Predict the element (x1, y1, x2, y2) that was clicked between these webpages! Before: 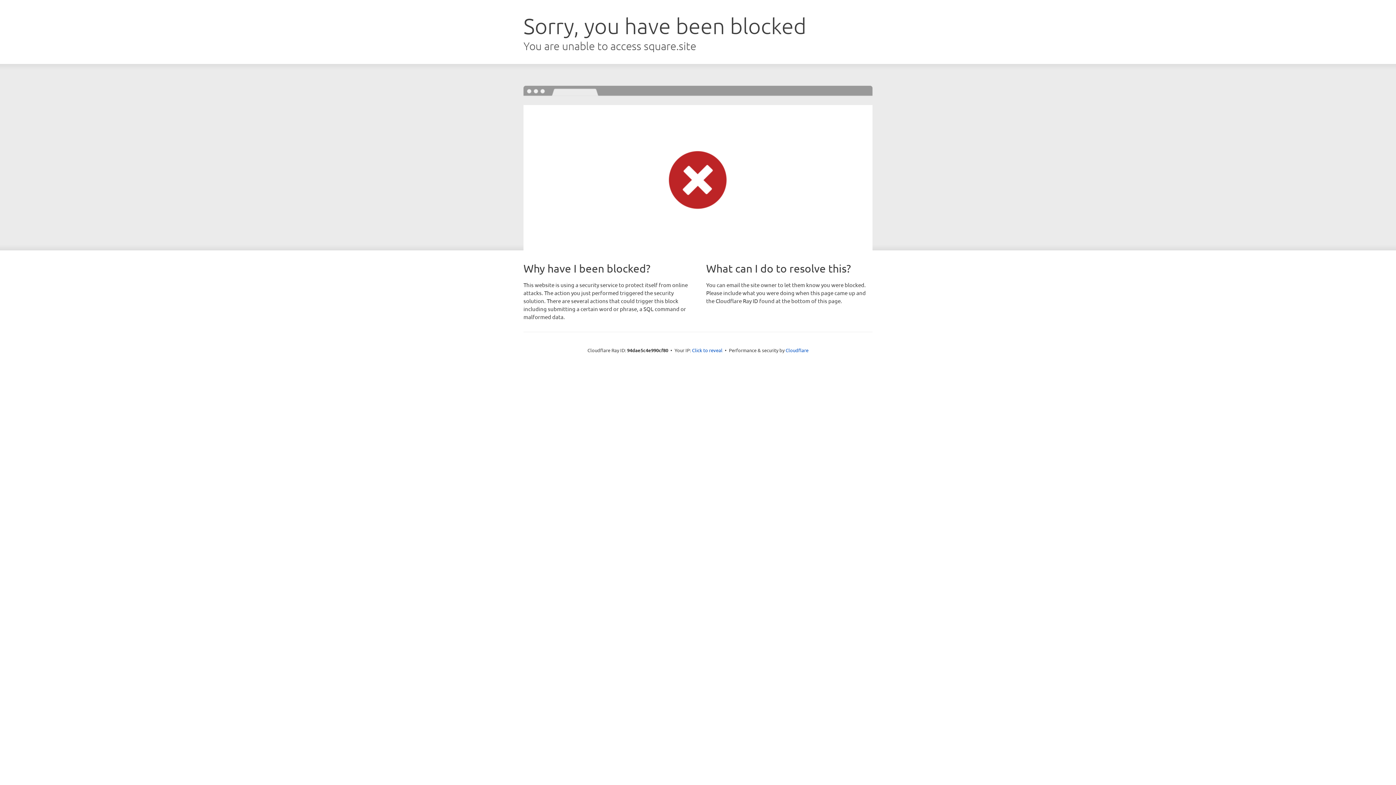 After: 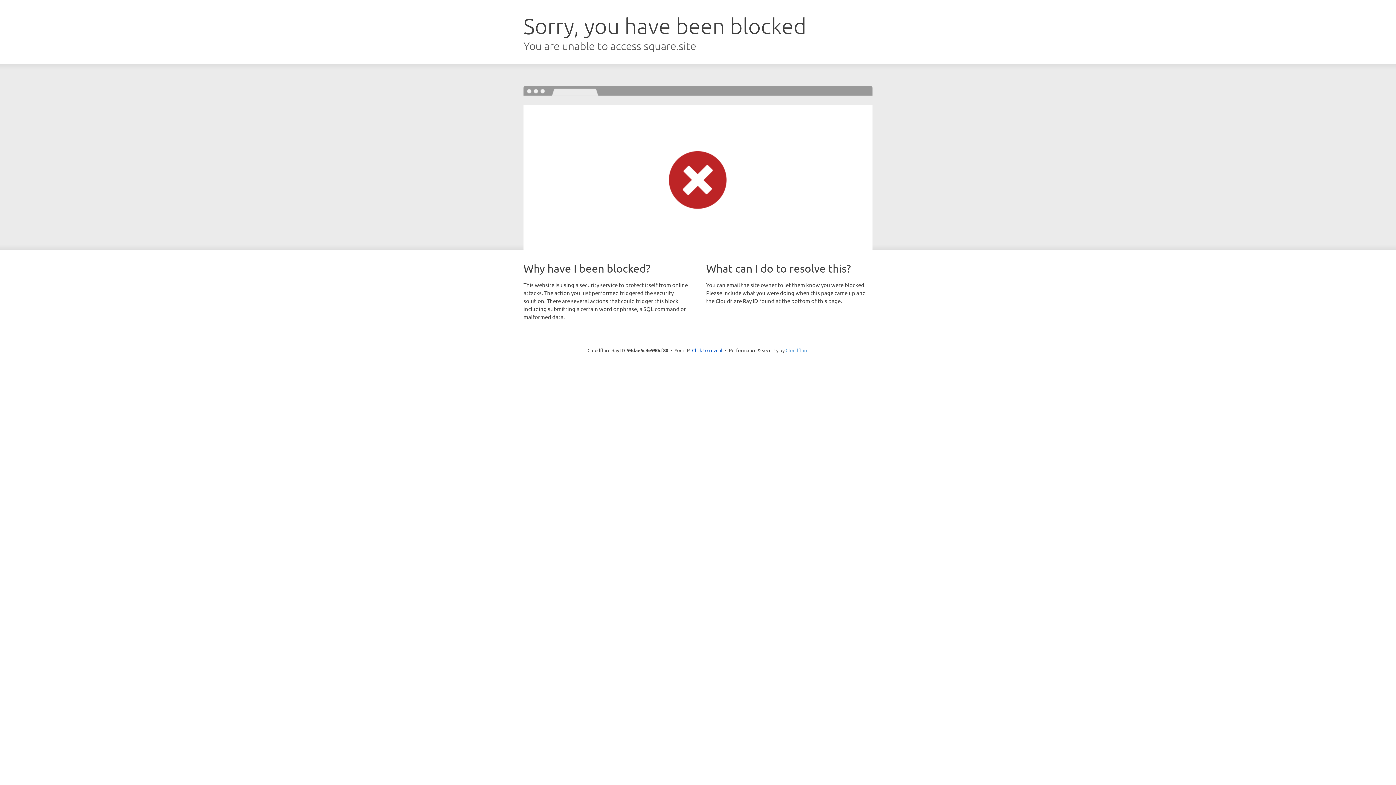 Action: bbox: (785, 347, 808, 353) label: Cloudflare